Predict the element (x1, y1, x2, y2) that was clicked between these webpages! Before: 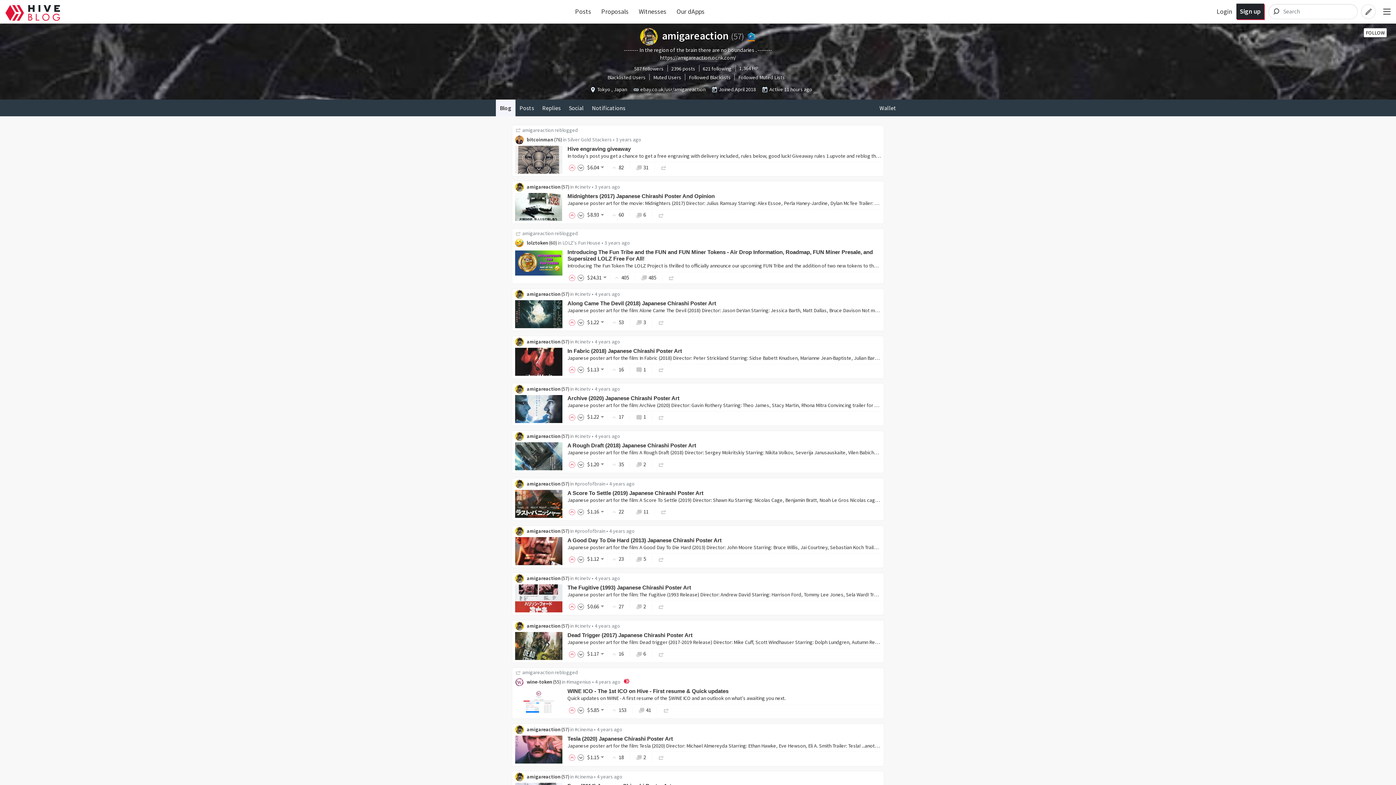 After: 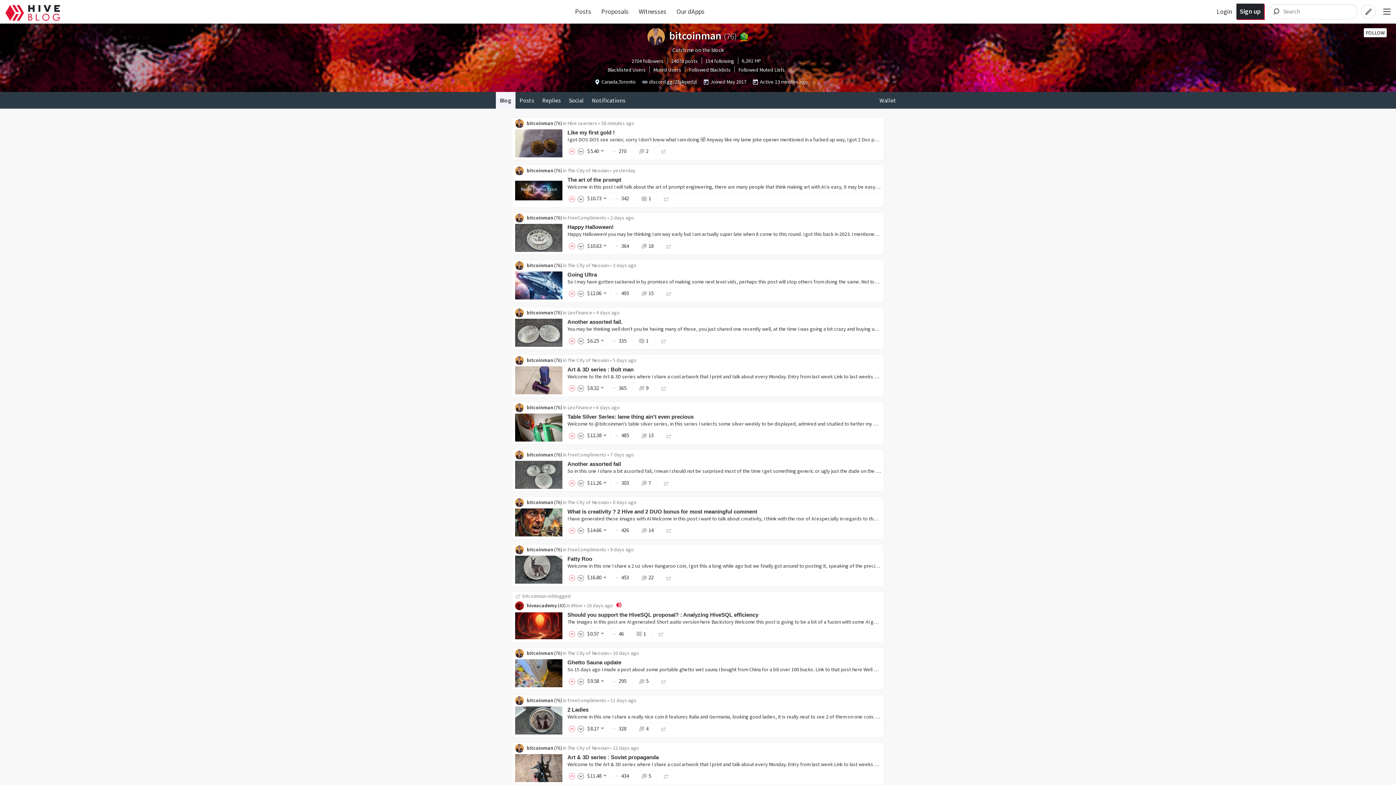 Action: label: bitcoinman bbox: (526, 136, 553, 142)